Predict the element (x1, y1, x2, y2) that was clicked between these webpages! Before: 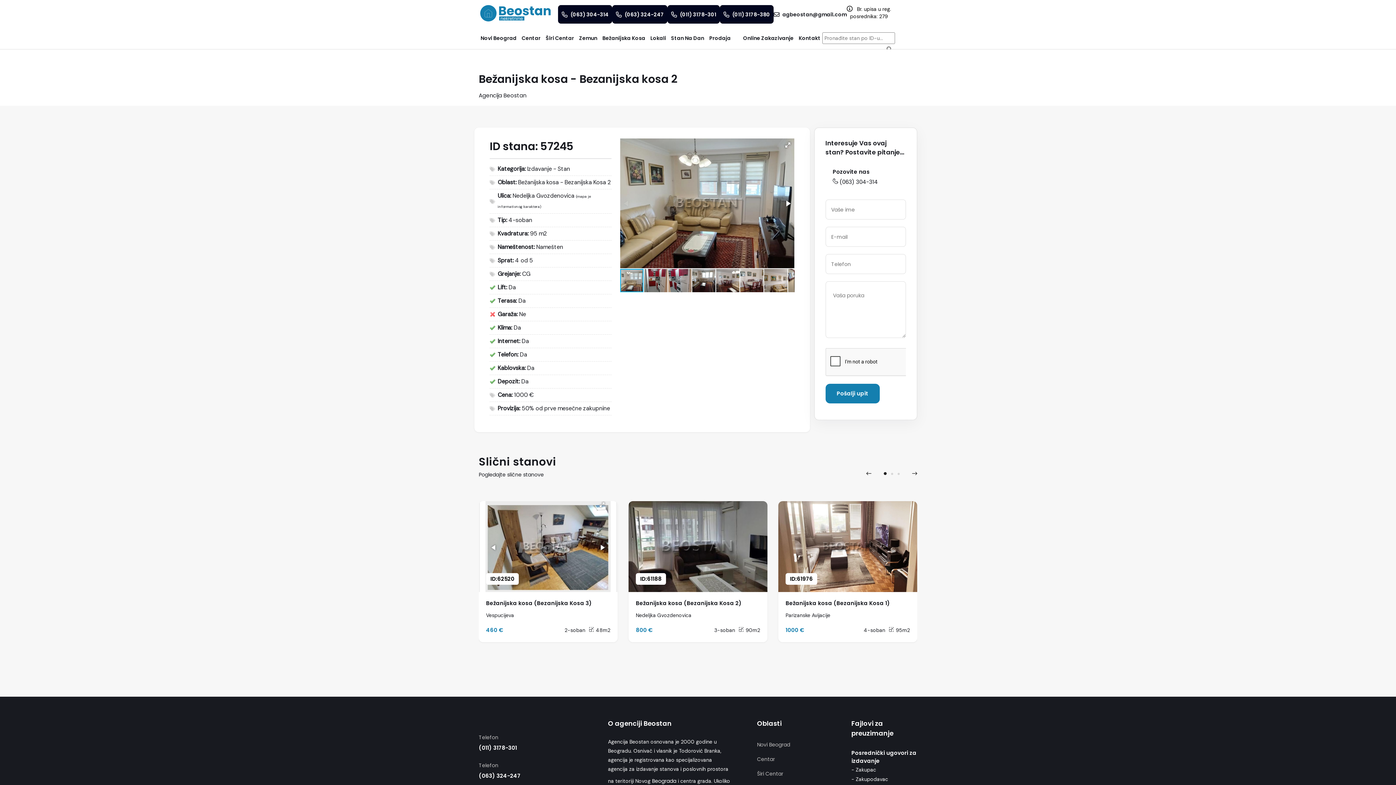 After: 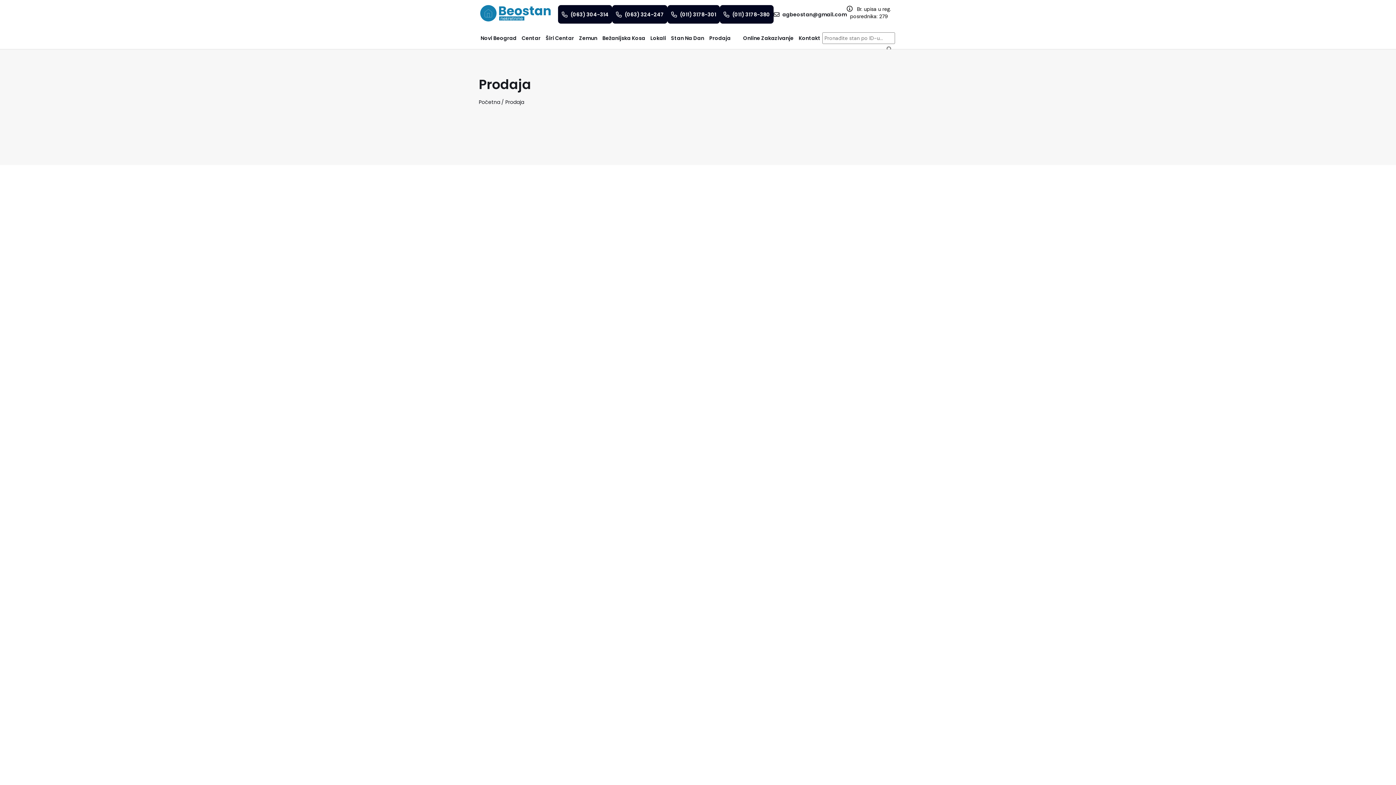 Action: bbox: (707, 30, 732, 45) label: Prodaja